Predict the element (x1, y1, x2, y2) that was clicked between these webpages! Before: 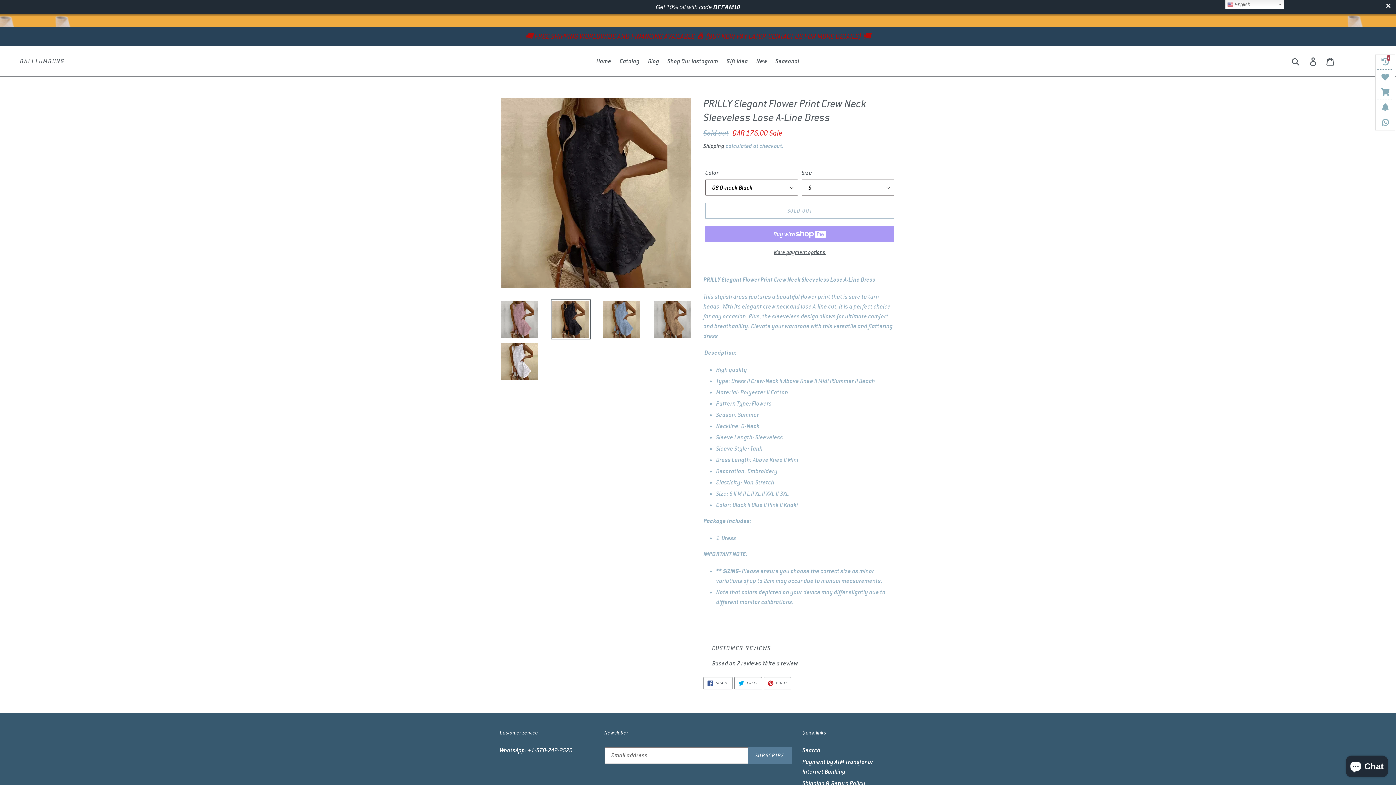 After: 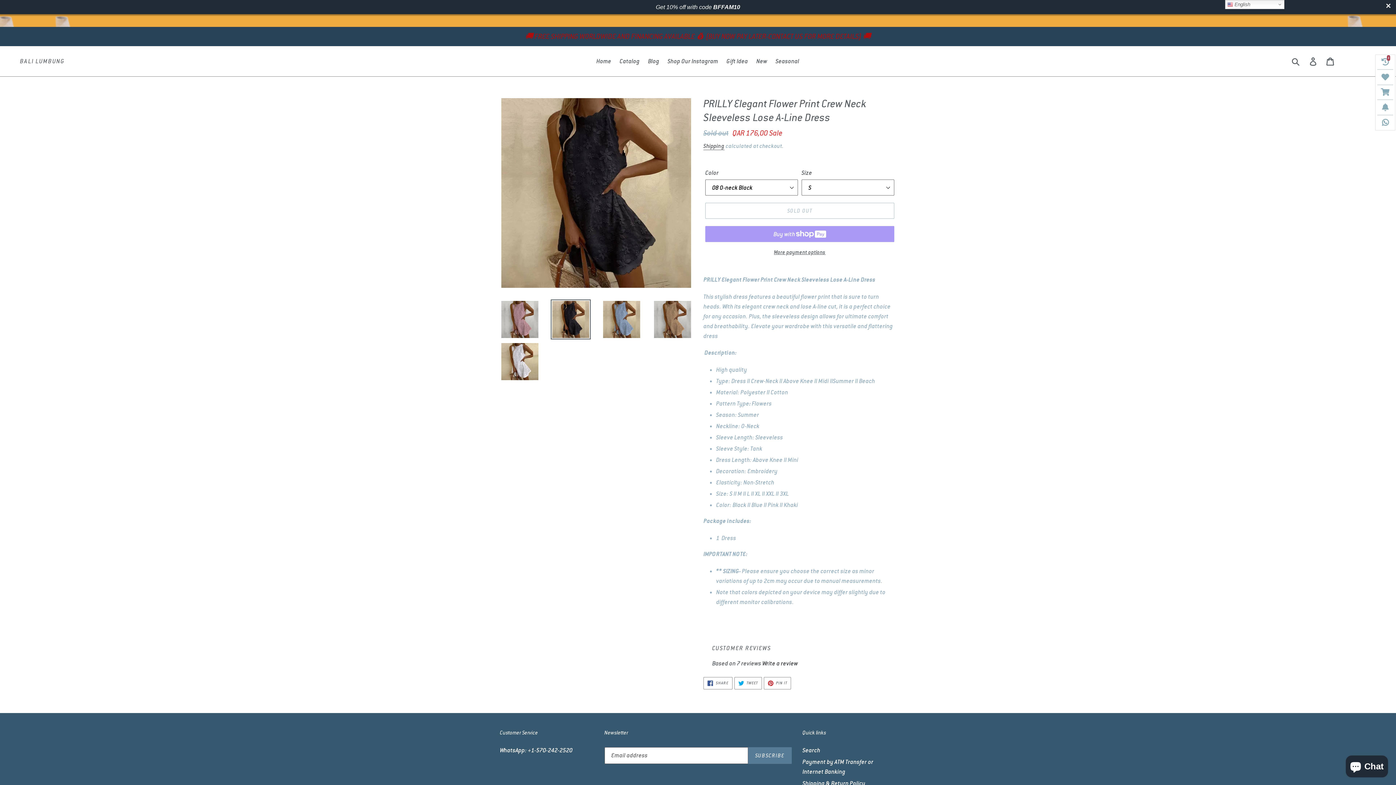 Action: bbox: (762, 645, 798, 653) label: Write a review